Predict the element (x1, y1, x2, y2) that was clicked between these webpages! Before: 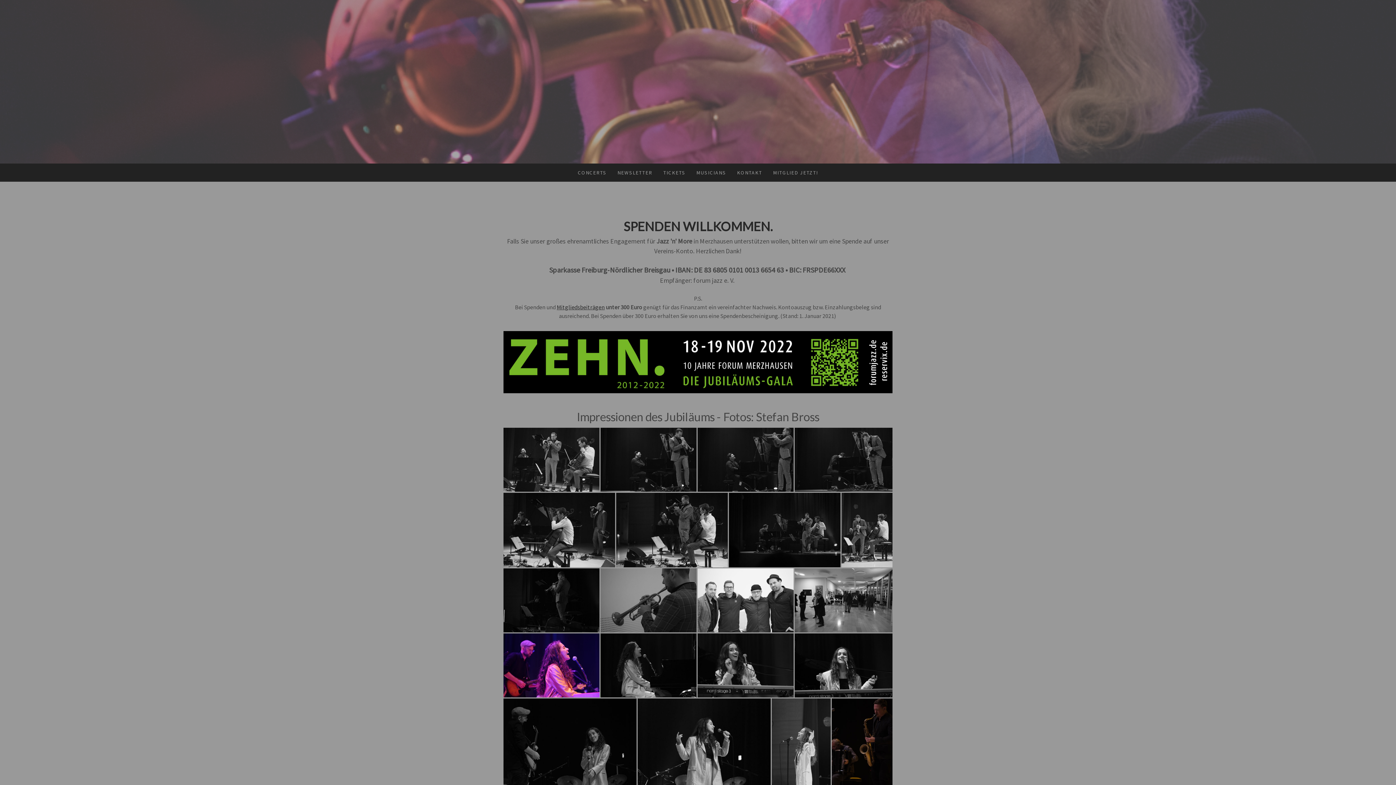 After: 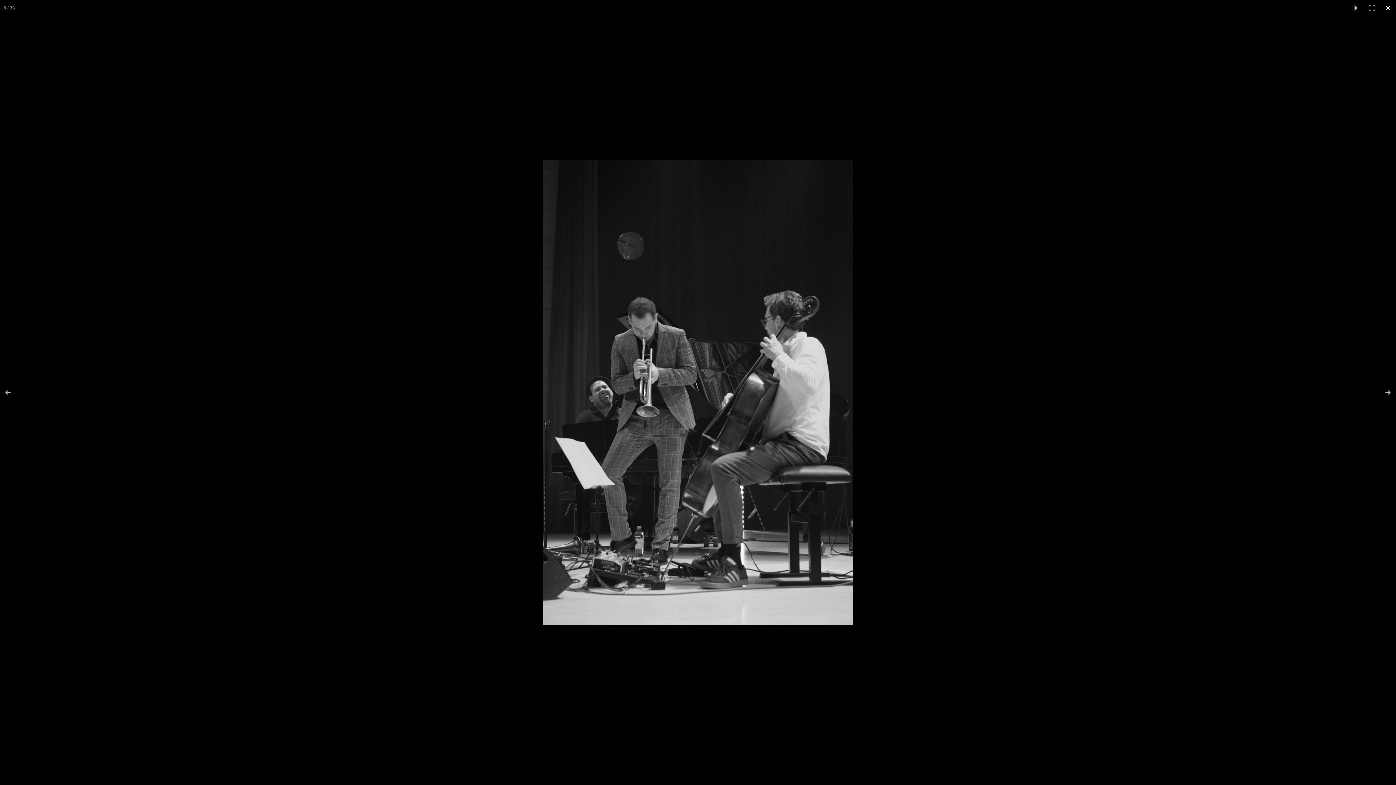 Action: bbox: (841, 493, 892, 567)